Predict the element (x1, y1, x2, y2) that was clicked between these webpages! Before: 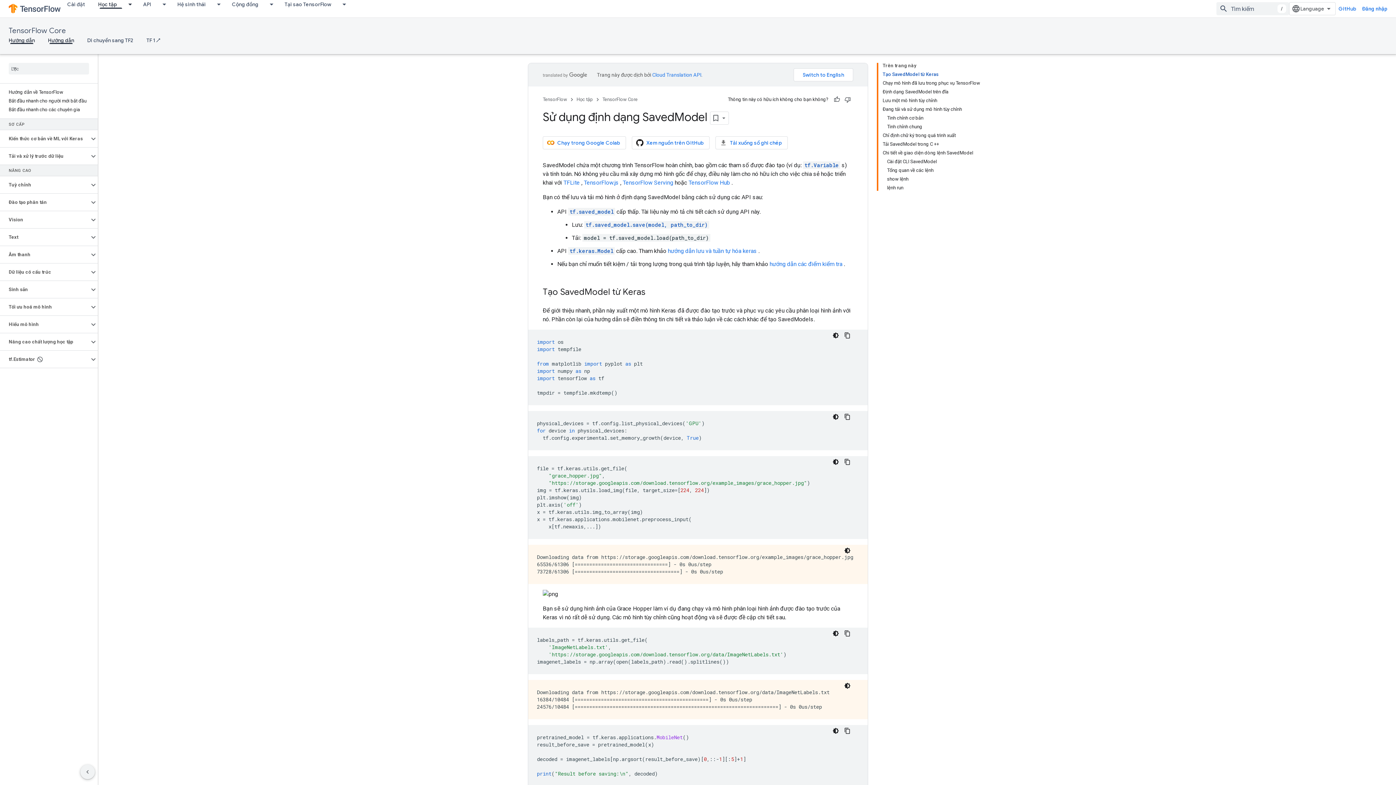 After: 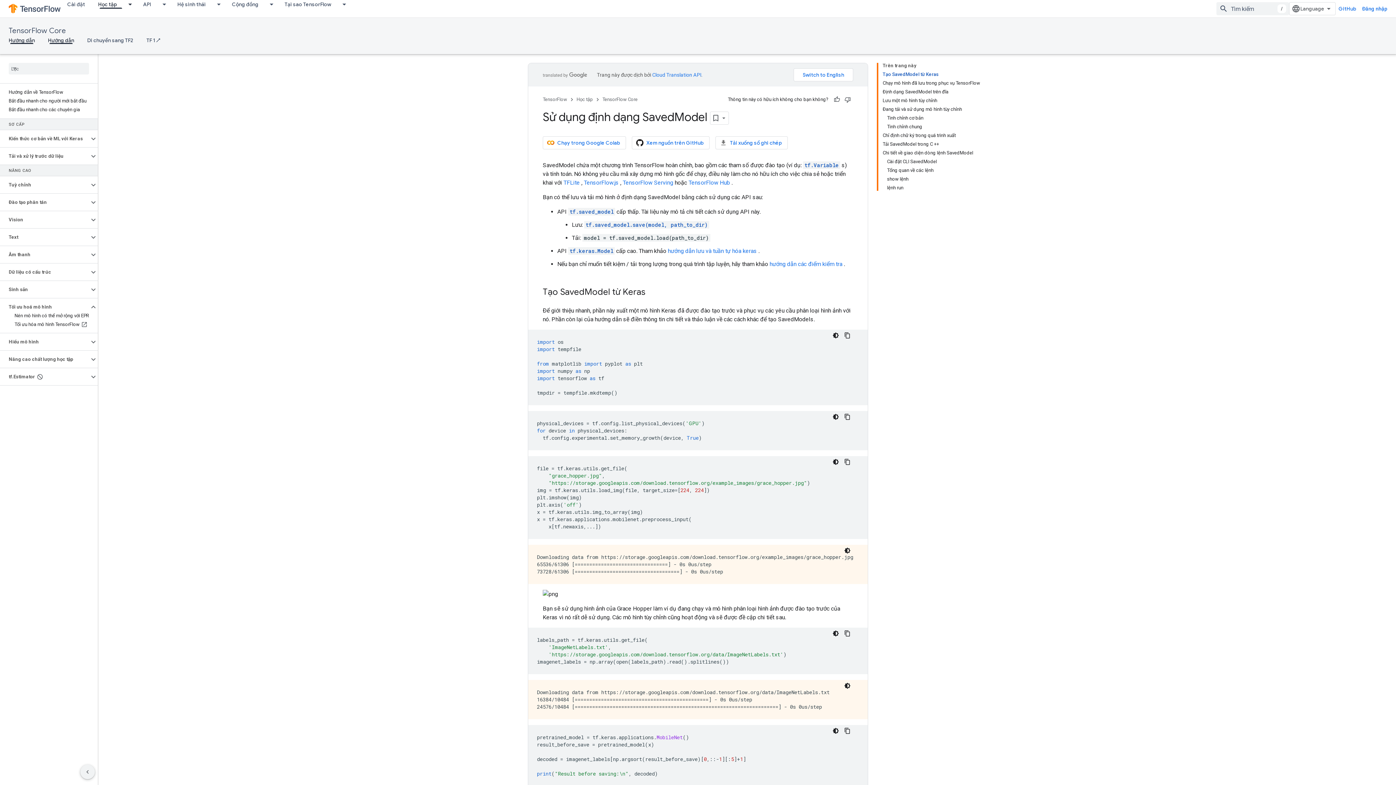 Action: label: Tối ưu hoá mô hình bbox: (0, 302, 89, 311)